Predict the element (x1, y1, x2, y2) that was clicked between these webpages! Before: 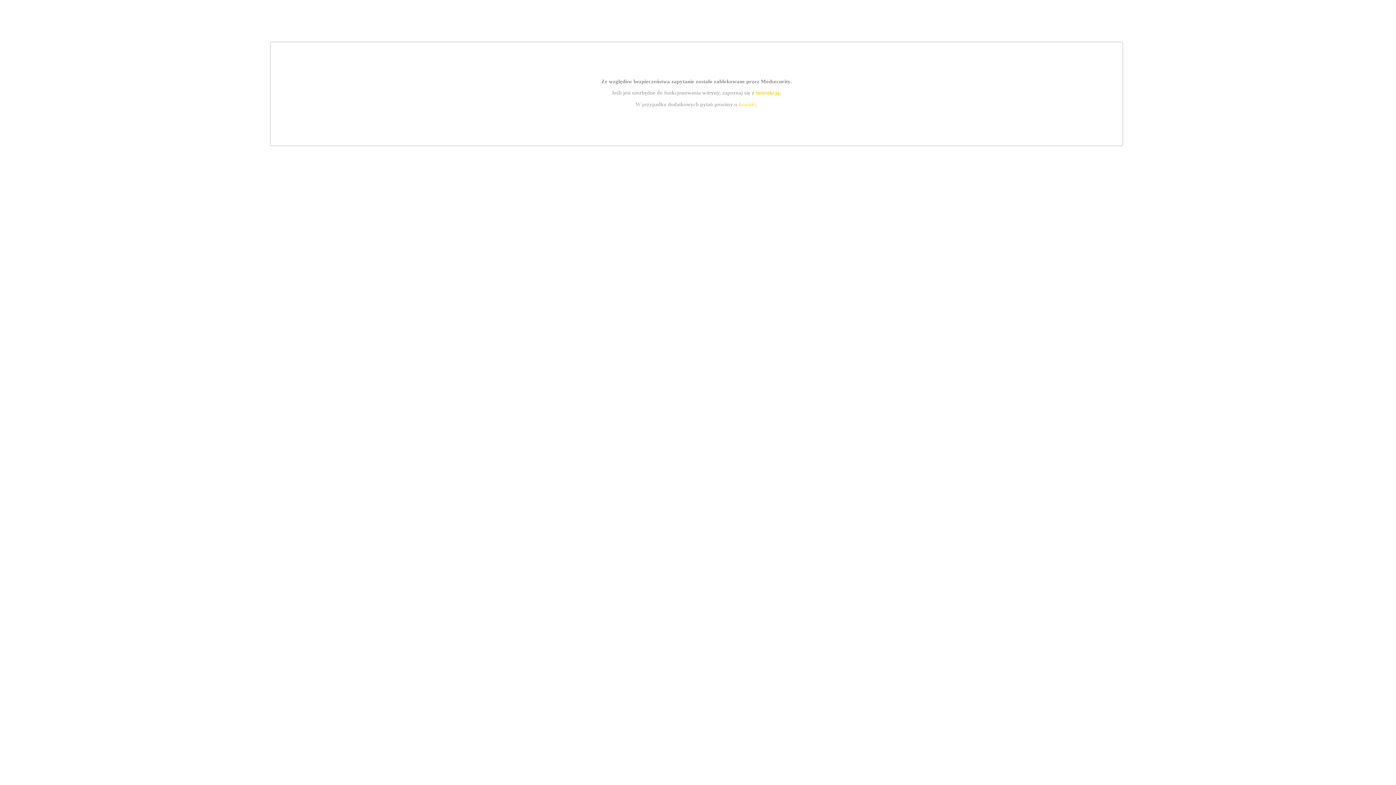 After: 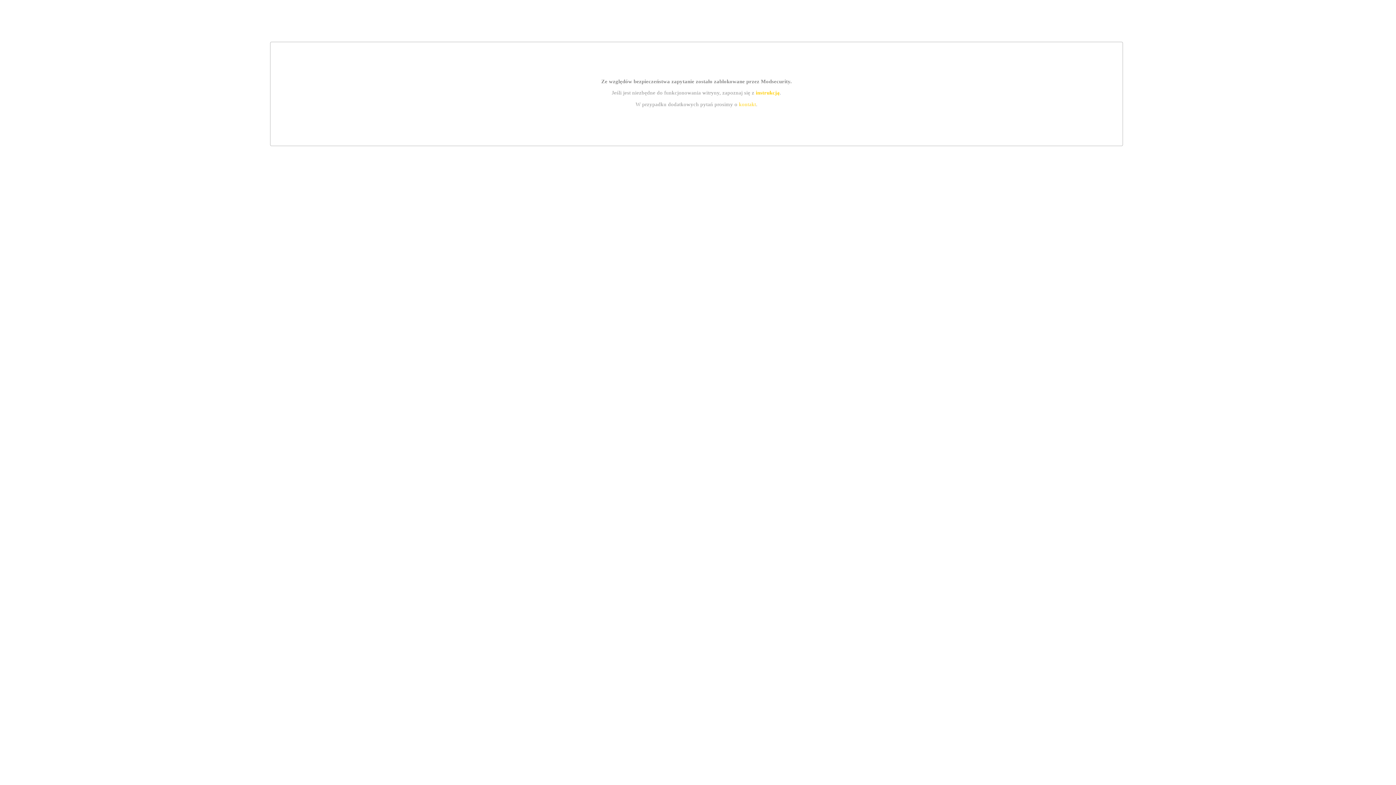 Action: label: instrukcją bbox: (755, 89, 779, 95)